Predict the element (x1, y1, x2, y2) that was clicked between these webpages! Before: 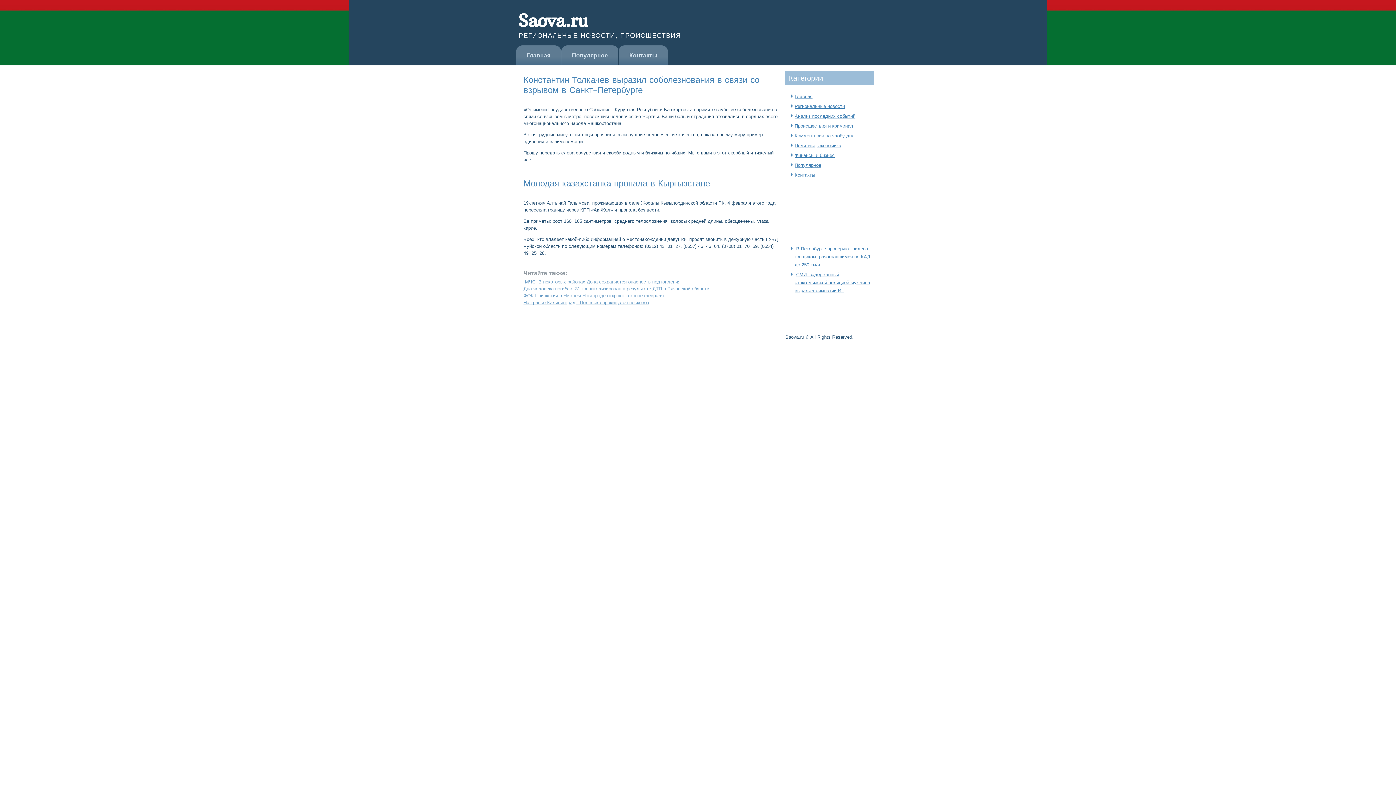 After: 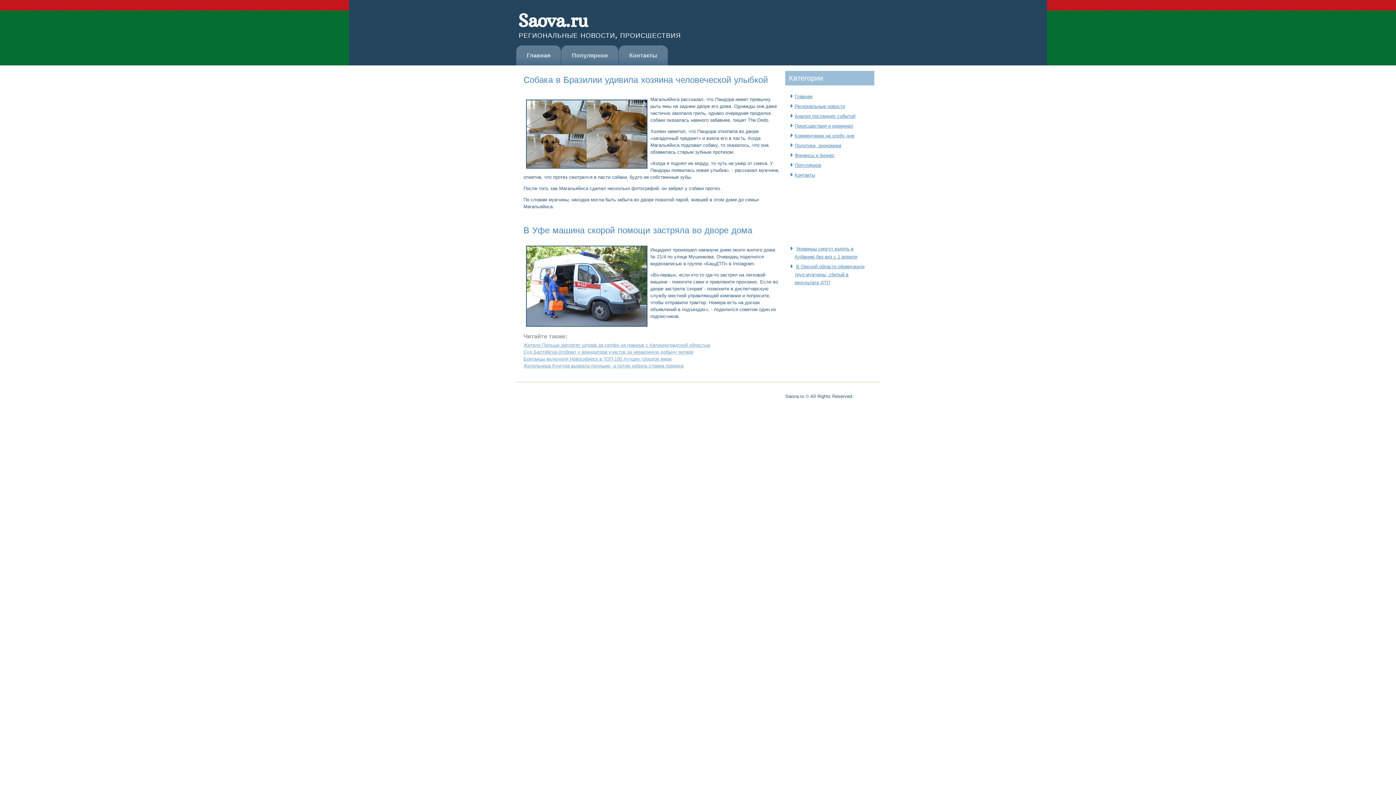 Action: label: Главная bbox: (516, 45, 561, 65)